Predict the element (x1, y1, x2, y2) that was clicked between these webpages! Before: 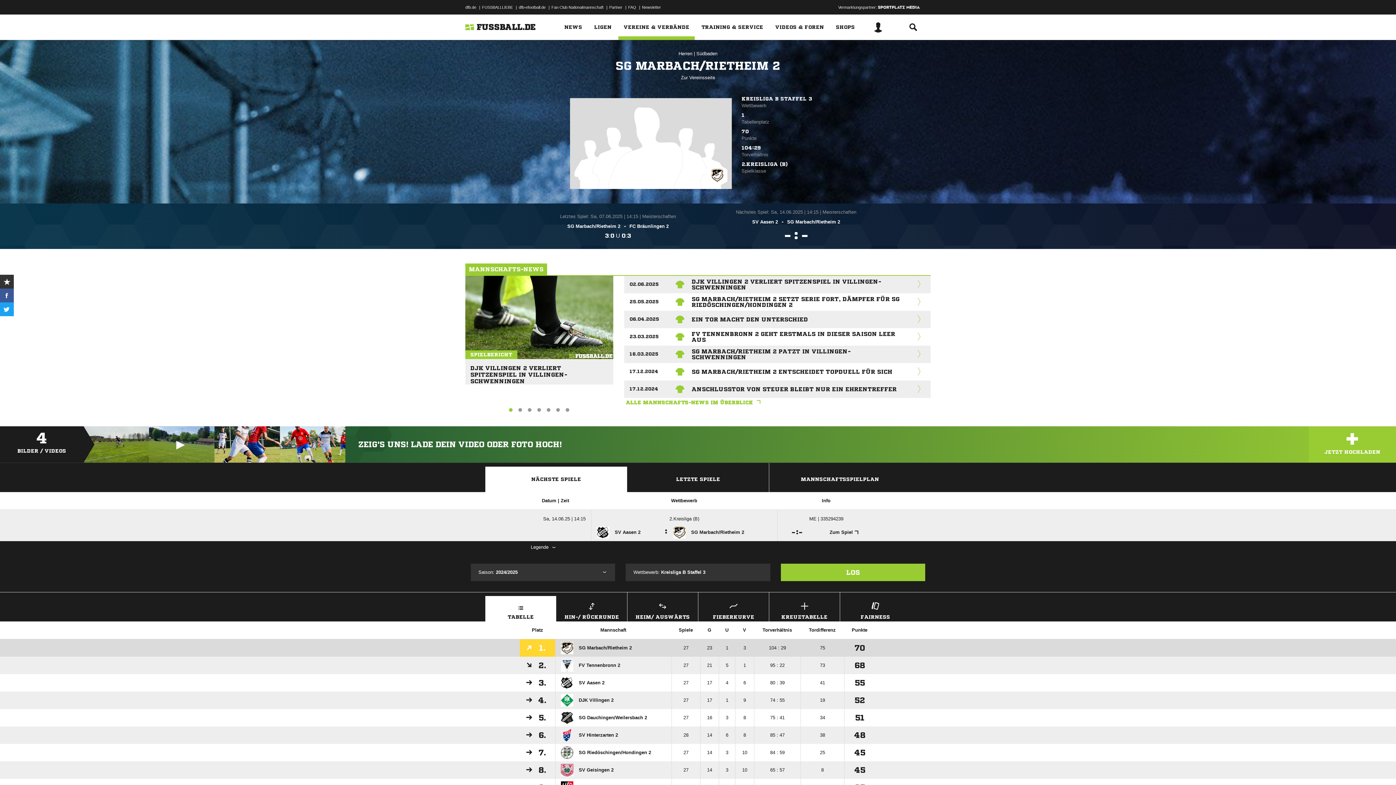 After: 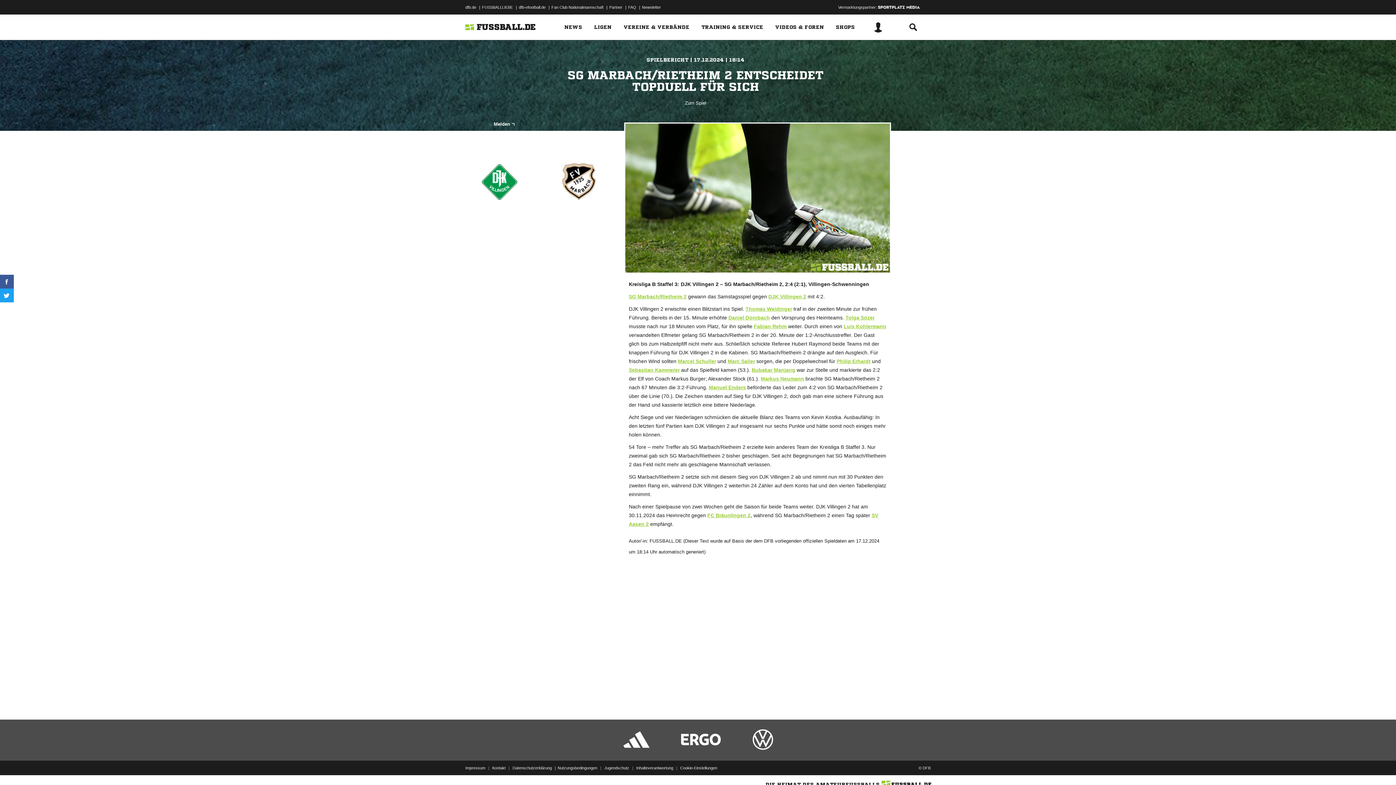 Action: bbox: (691, 369, 903, 374) label: SG MARBACH/RIETHEIM 2 ENTSCHEIDET TOPDUELL FÜR SICH